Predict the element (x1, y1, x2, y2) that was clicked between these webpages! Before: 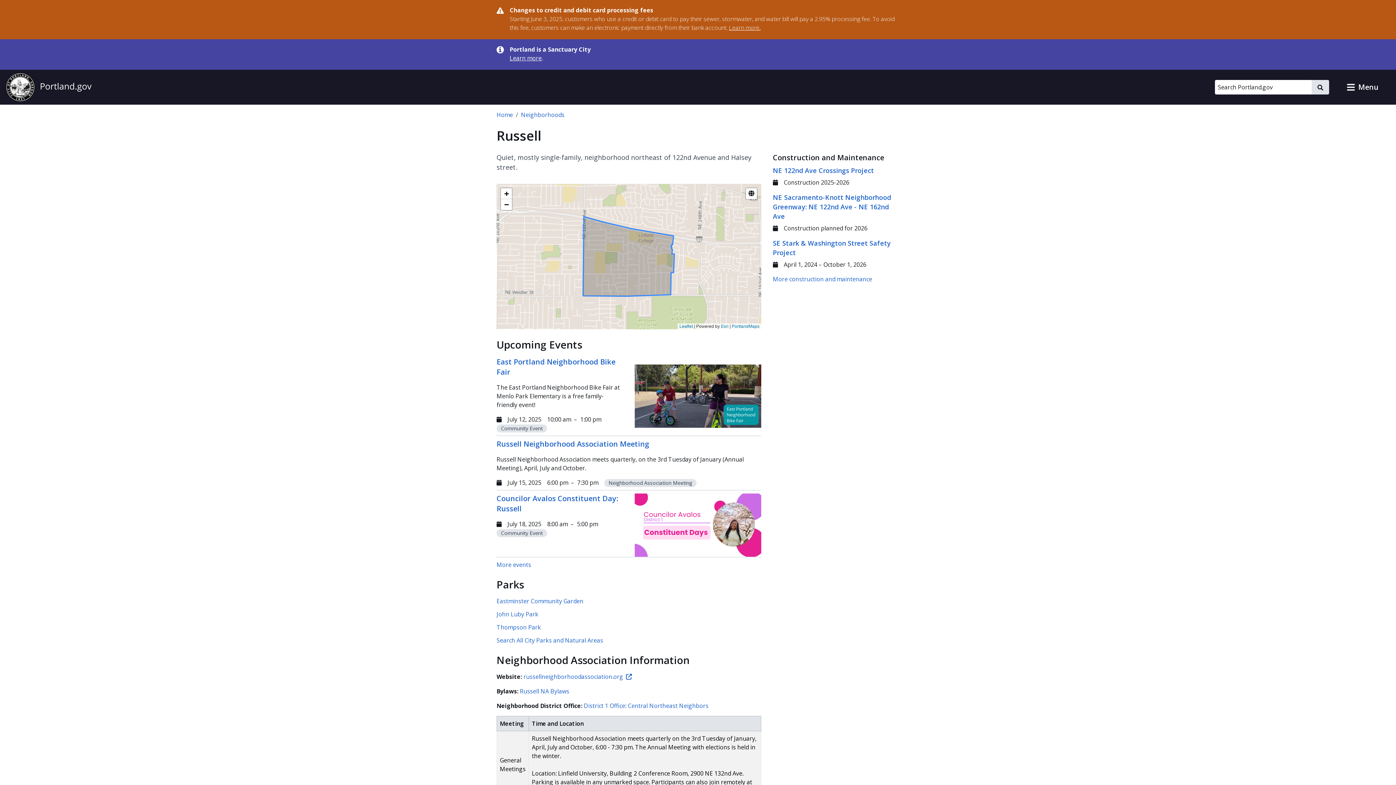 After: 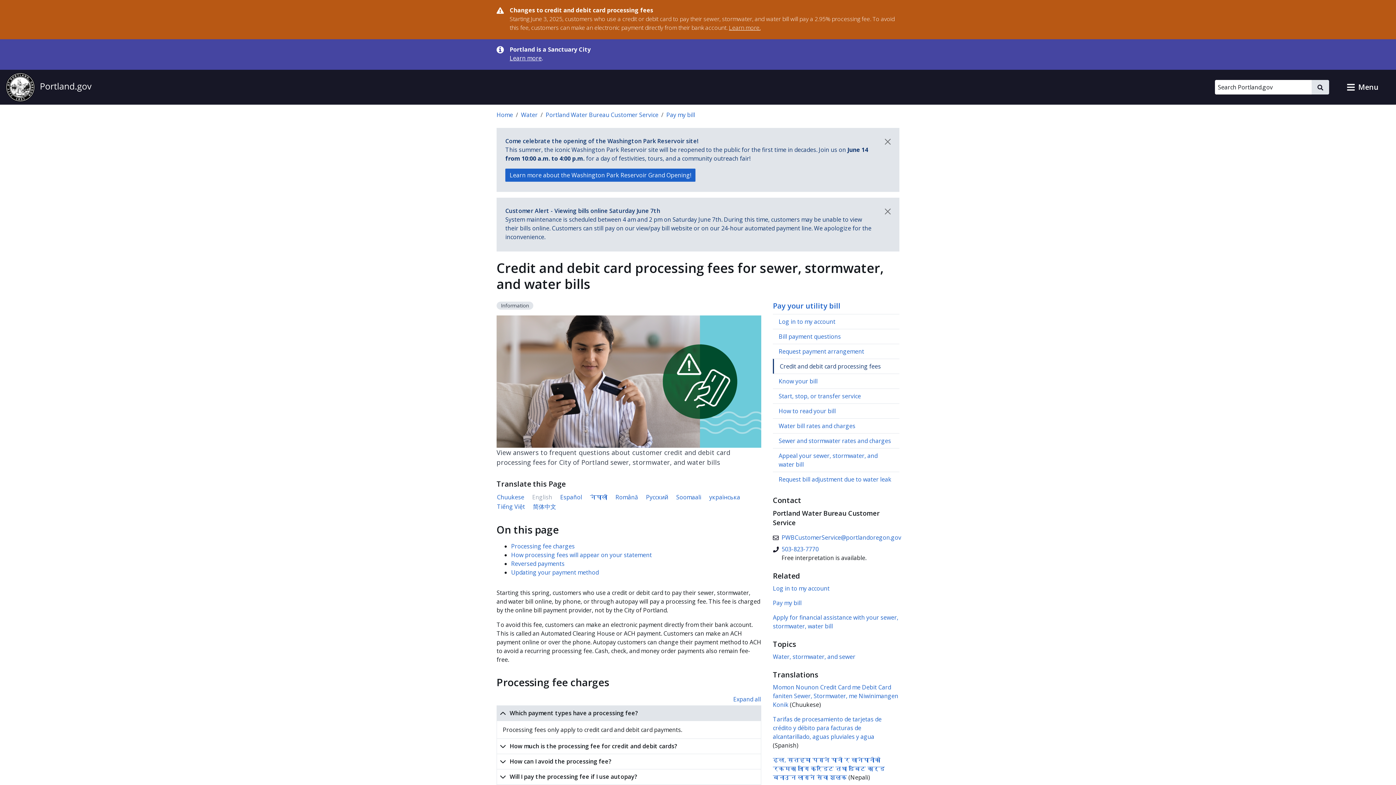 Action: label: Learn more. bbox: (729, 23, 760, 31)